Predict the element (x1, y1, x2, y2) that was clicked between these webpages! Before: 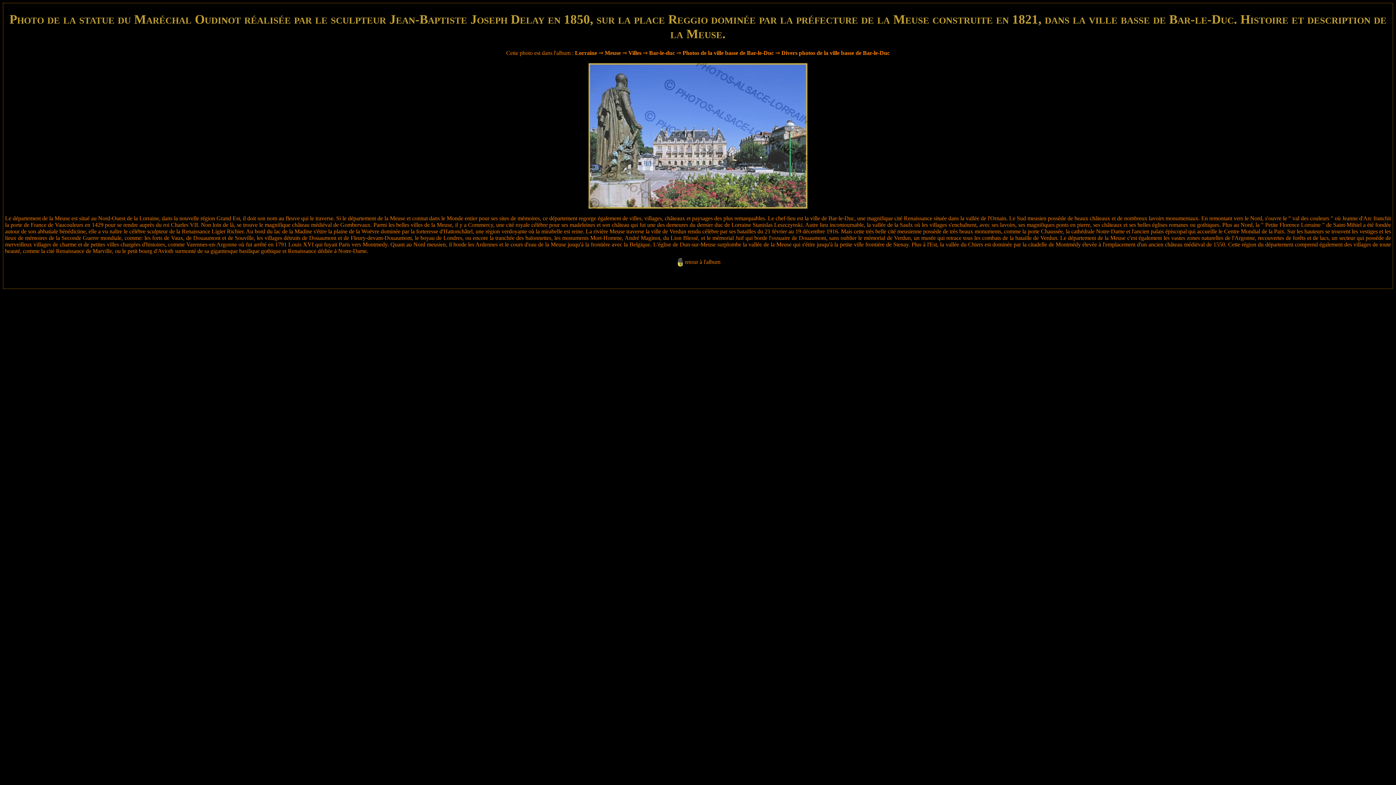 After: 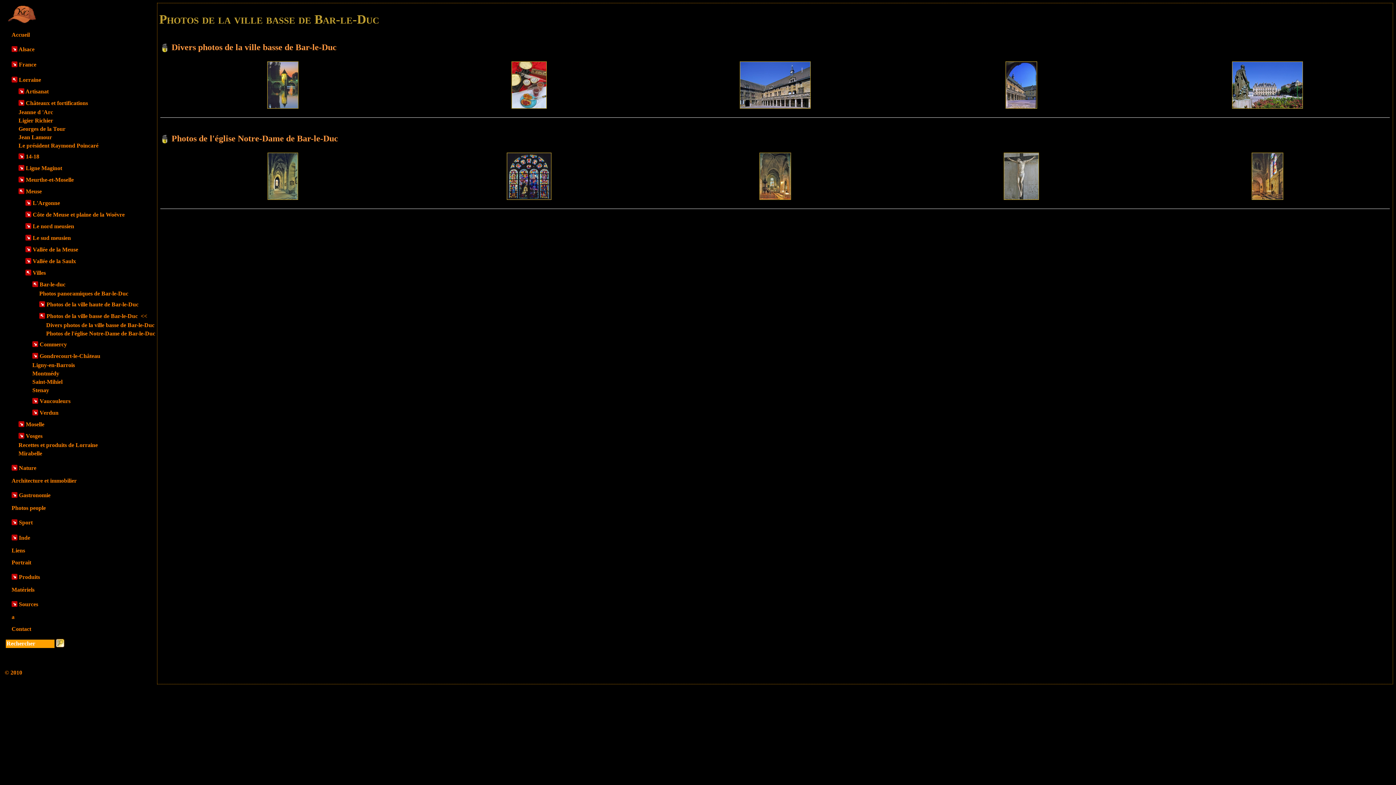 Action: label: Photos de la ville basse de Bar-le-Duc bbox: (682, 49, 774, 56)